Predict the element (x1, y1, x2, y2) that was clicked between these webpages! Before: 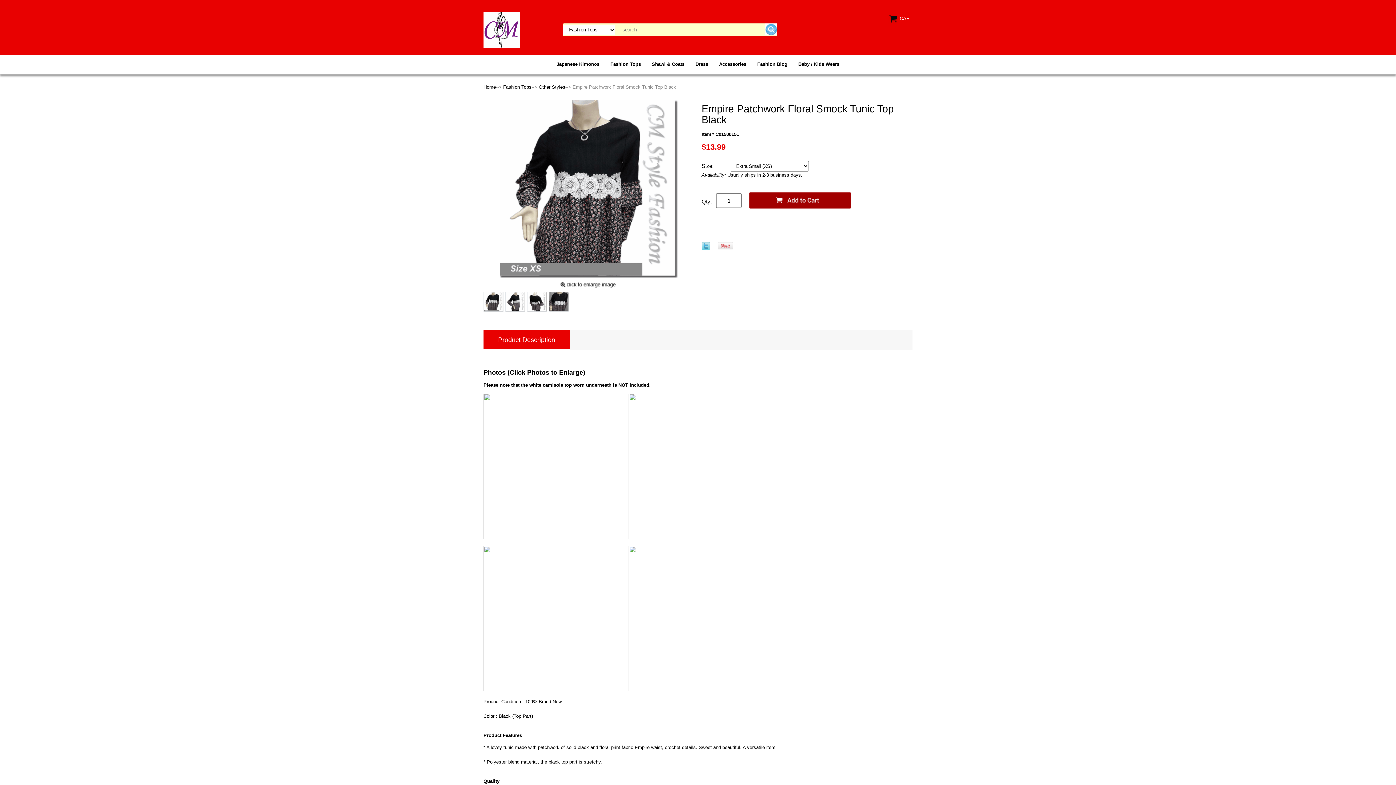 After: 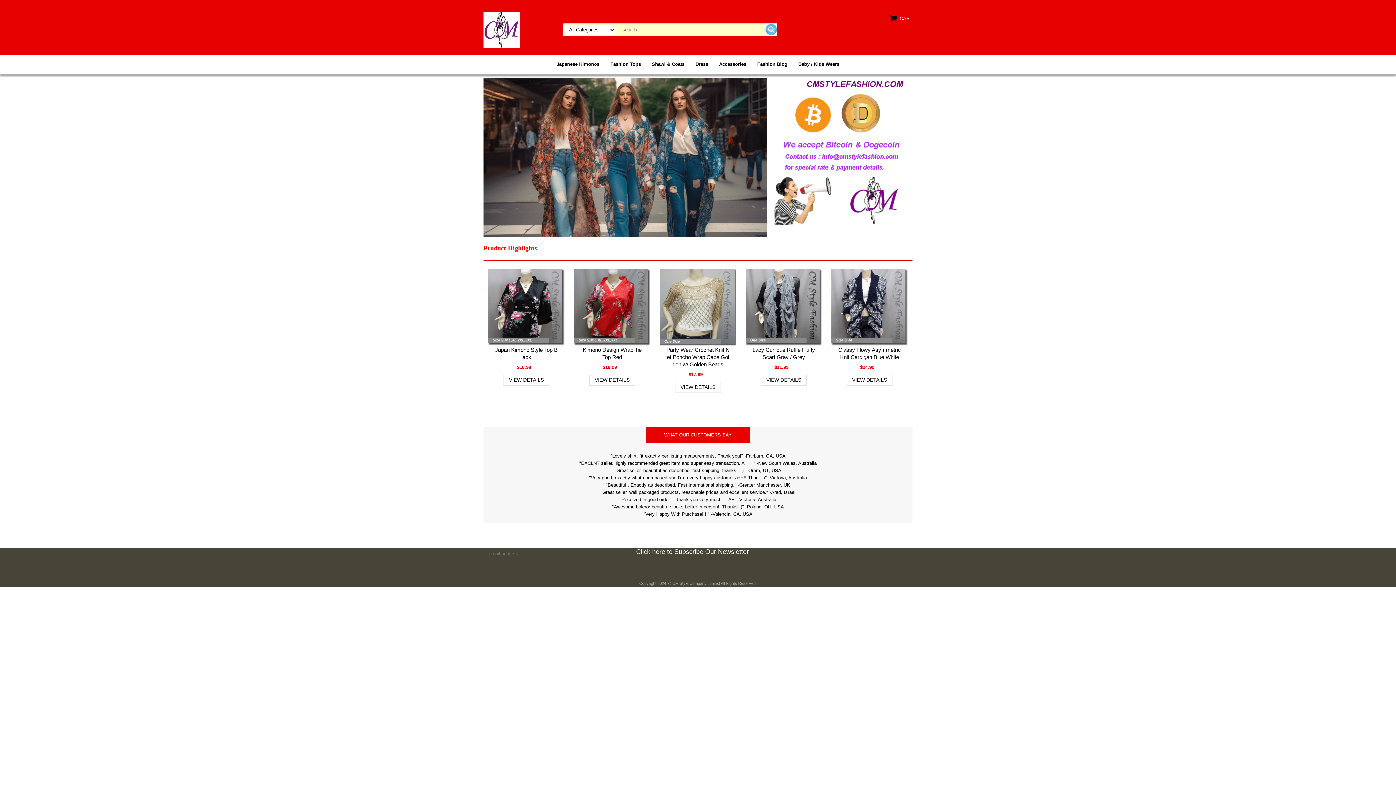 Action: bbox: (483, 26, 520, 32)